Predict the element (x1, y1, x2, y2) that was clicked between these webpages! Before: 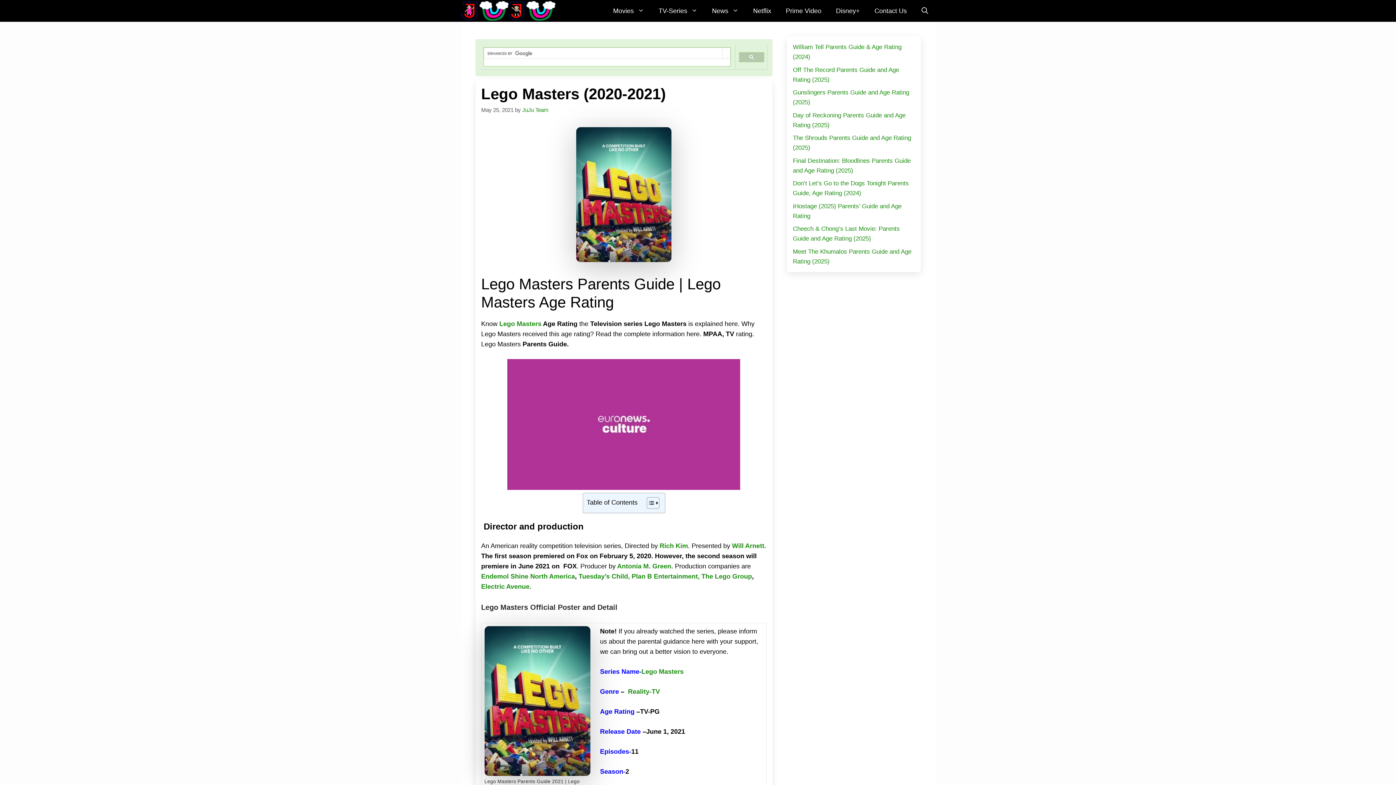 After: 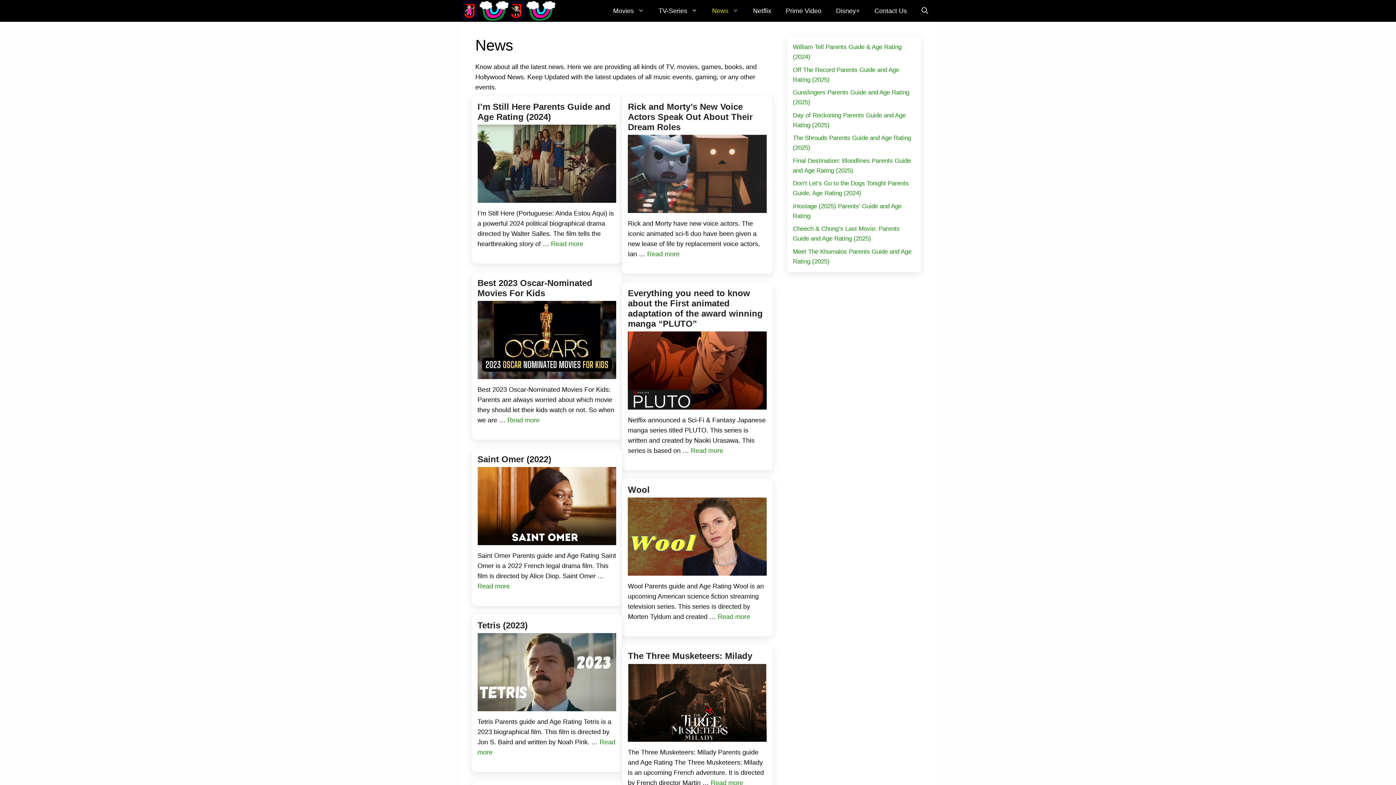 Action: label: News bbox: (704, 0, 746, 21)